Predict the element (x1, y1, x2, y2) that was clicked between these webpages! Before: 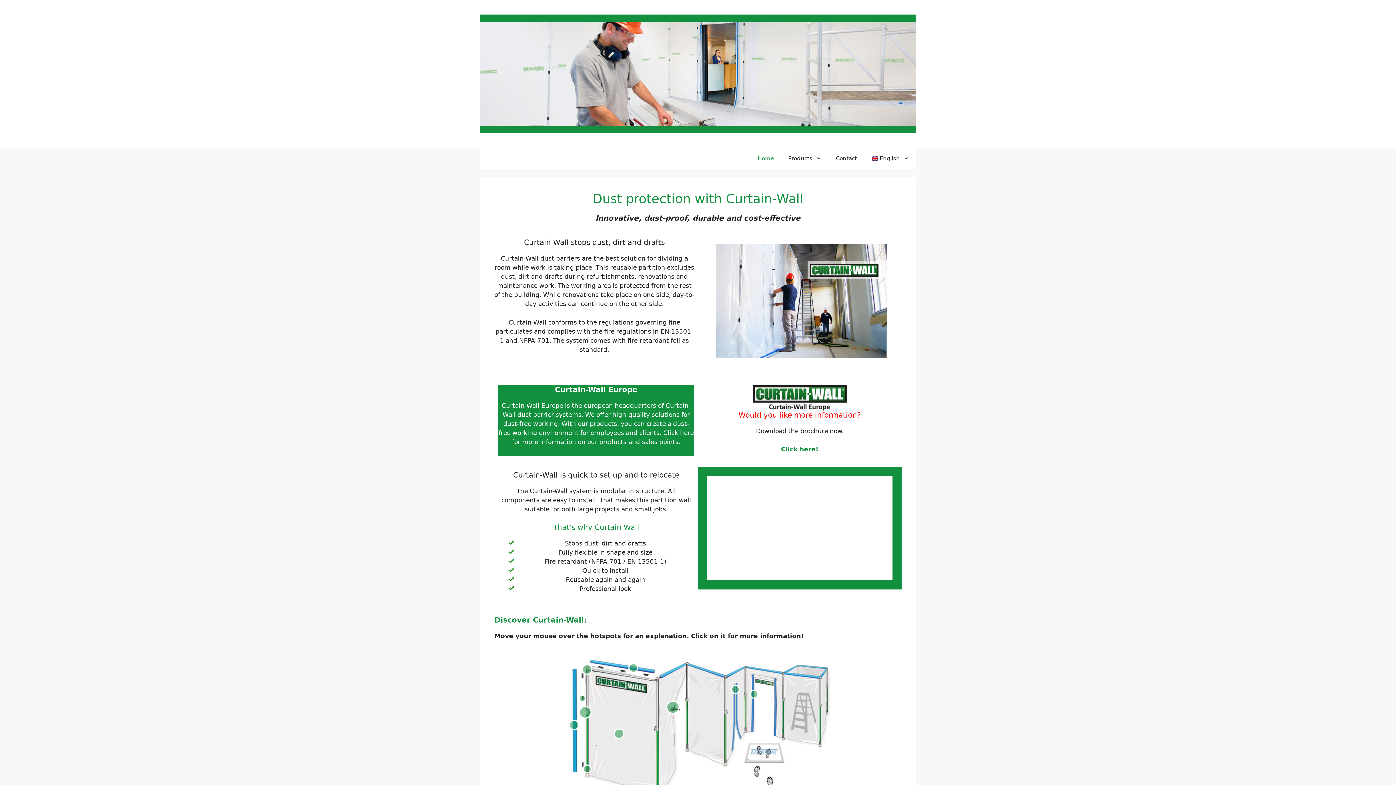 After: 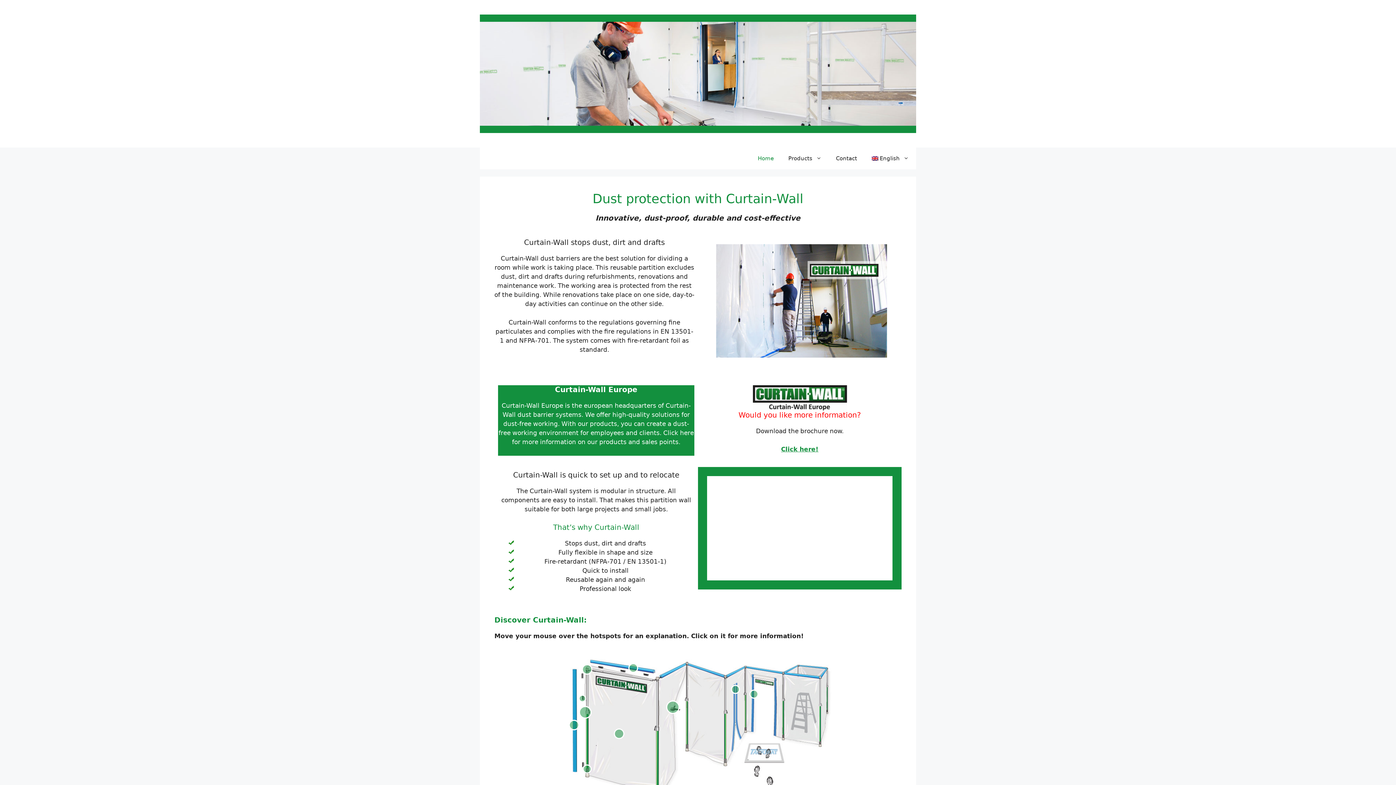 Action: bbox: (750, 147, 781, 169) label: Home